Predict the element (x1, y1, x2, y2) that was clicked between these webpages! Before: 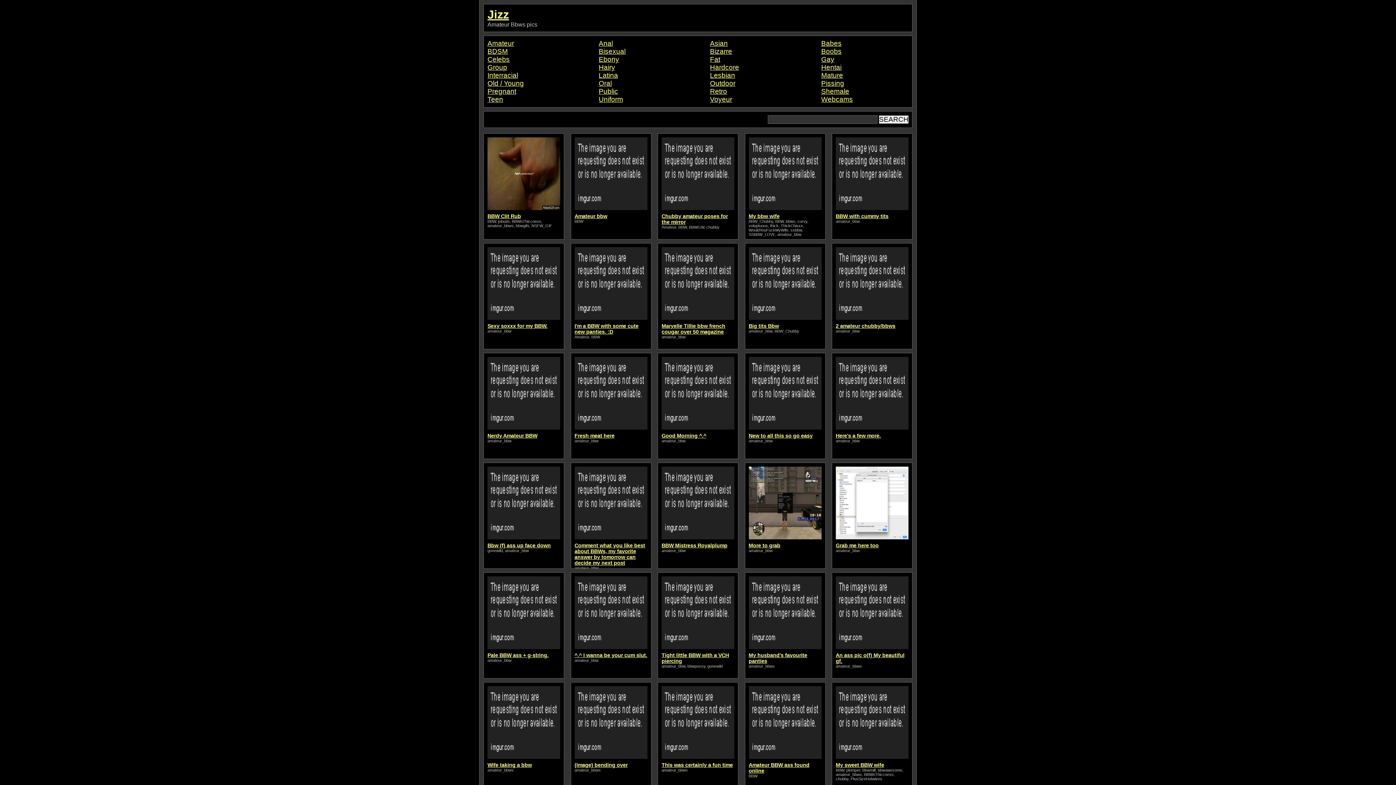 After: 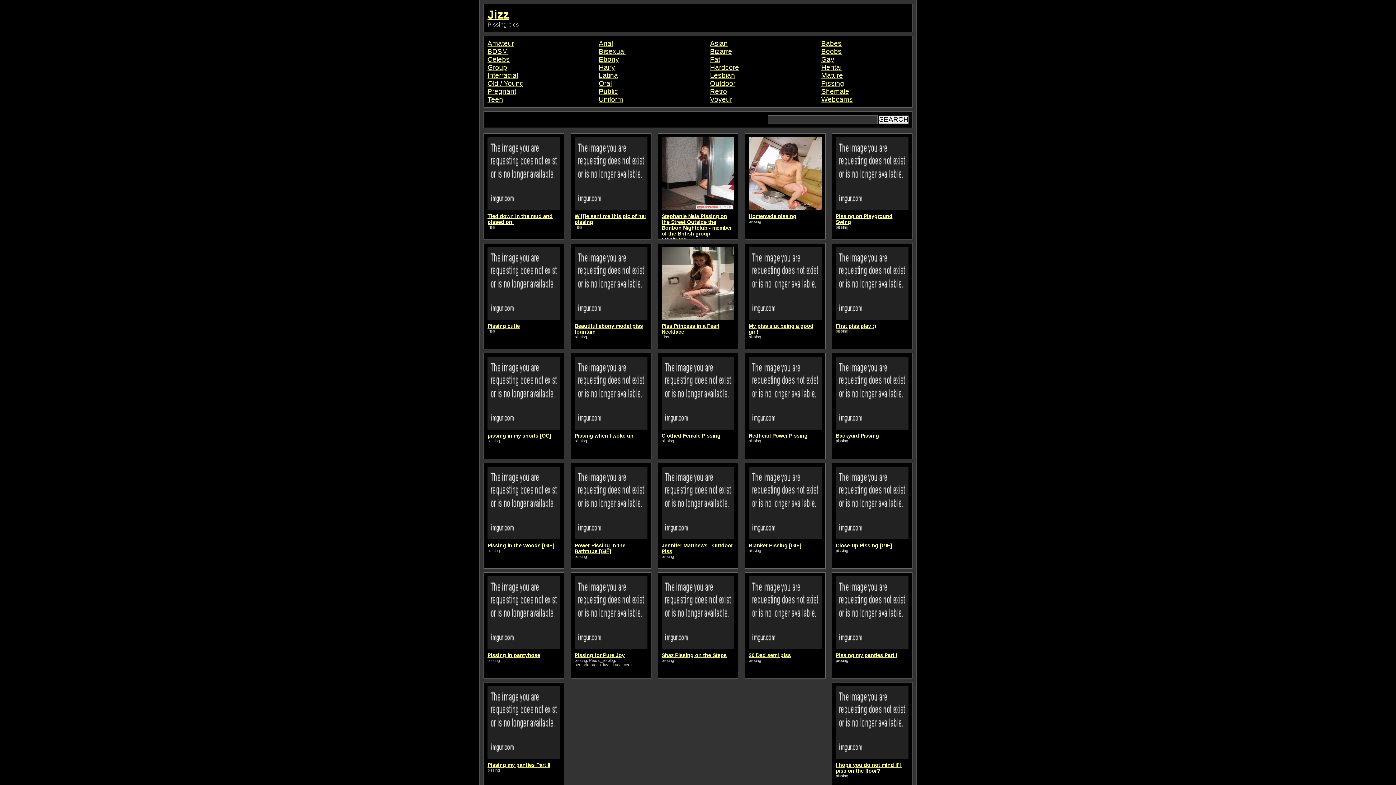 Action: bbox: (821, 79, 844, 87) label: Pissing